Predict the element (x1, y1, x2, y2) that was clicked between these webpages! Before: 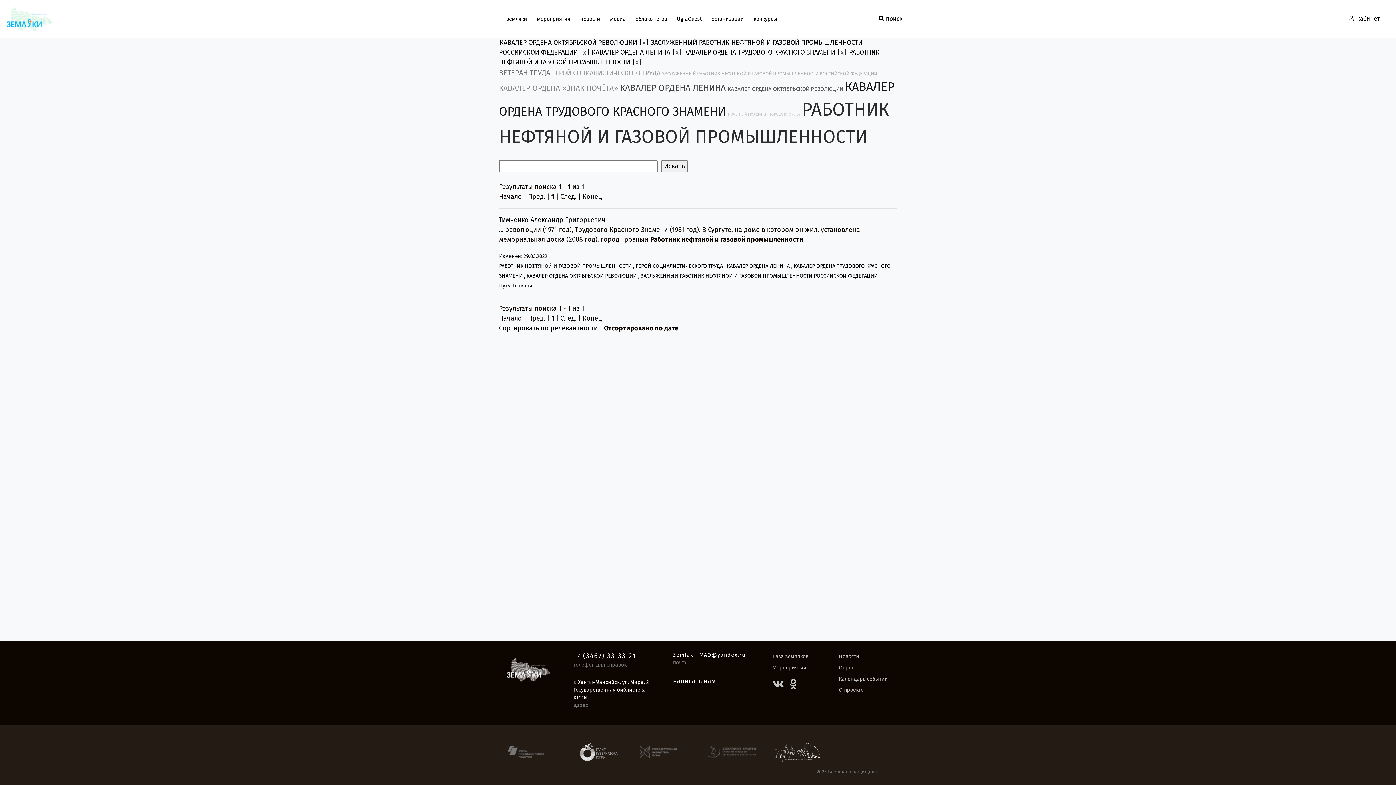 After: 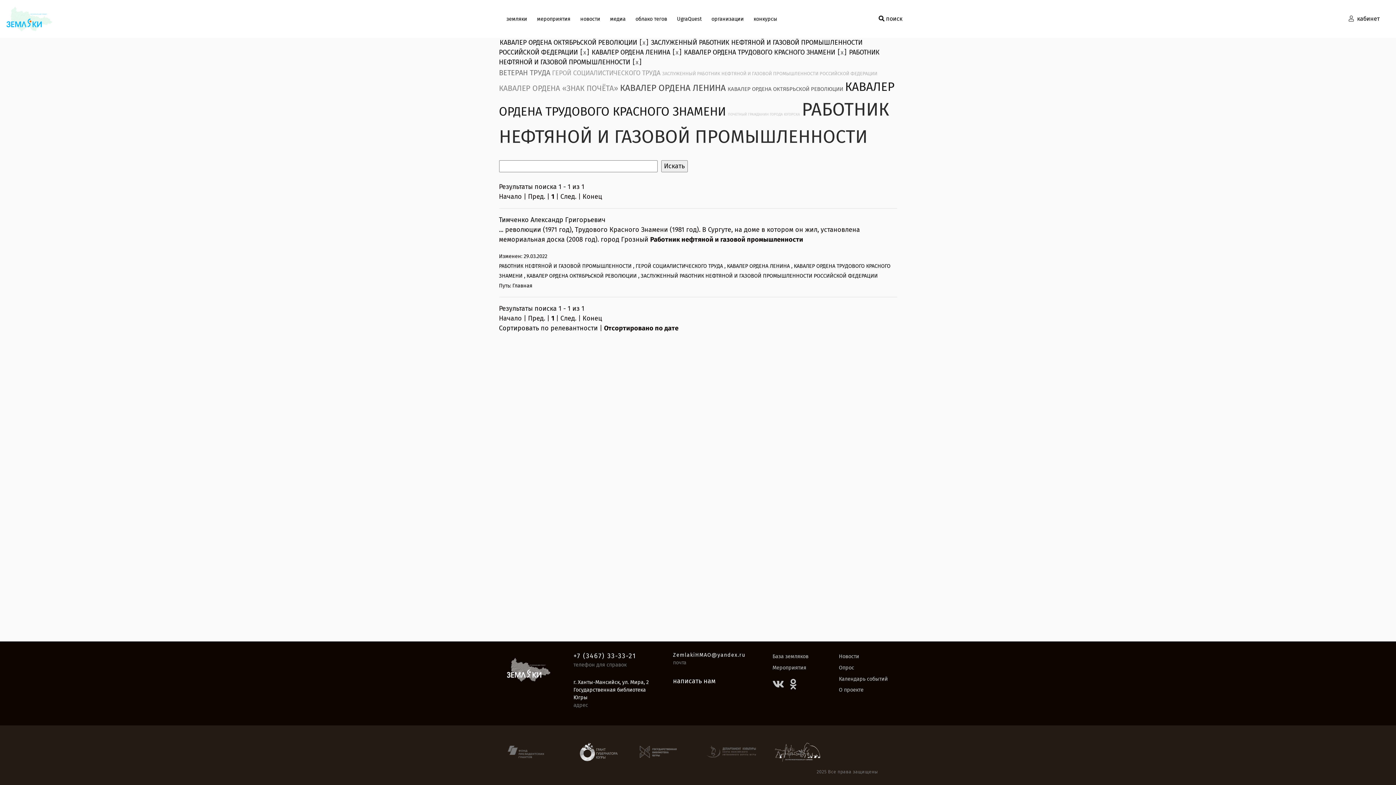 Action: label: КАВАЛЕР ОРДЕНА ЛЕНИНА bbox: (620, 82, 726, 93)